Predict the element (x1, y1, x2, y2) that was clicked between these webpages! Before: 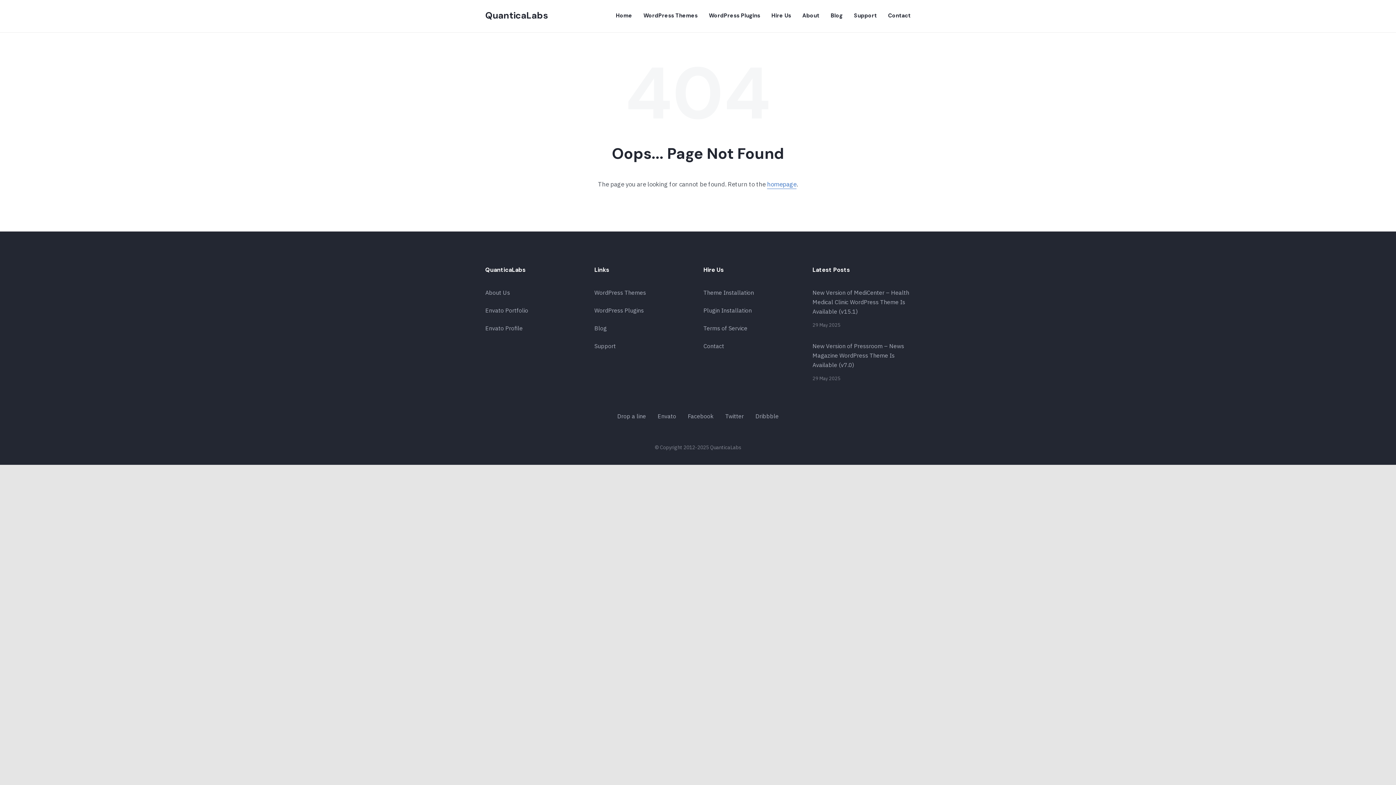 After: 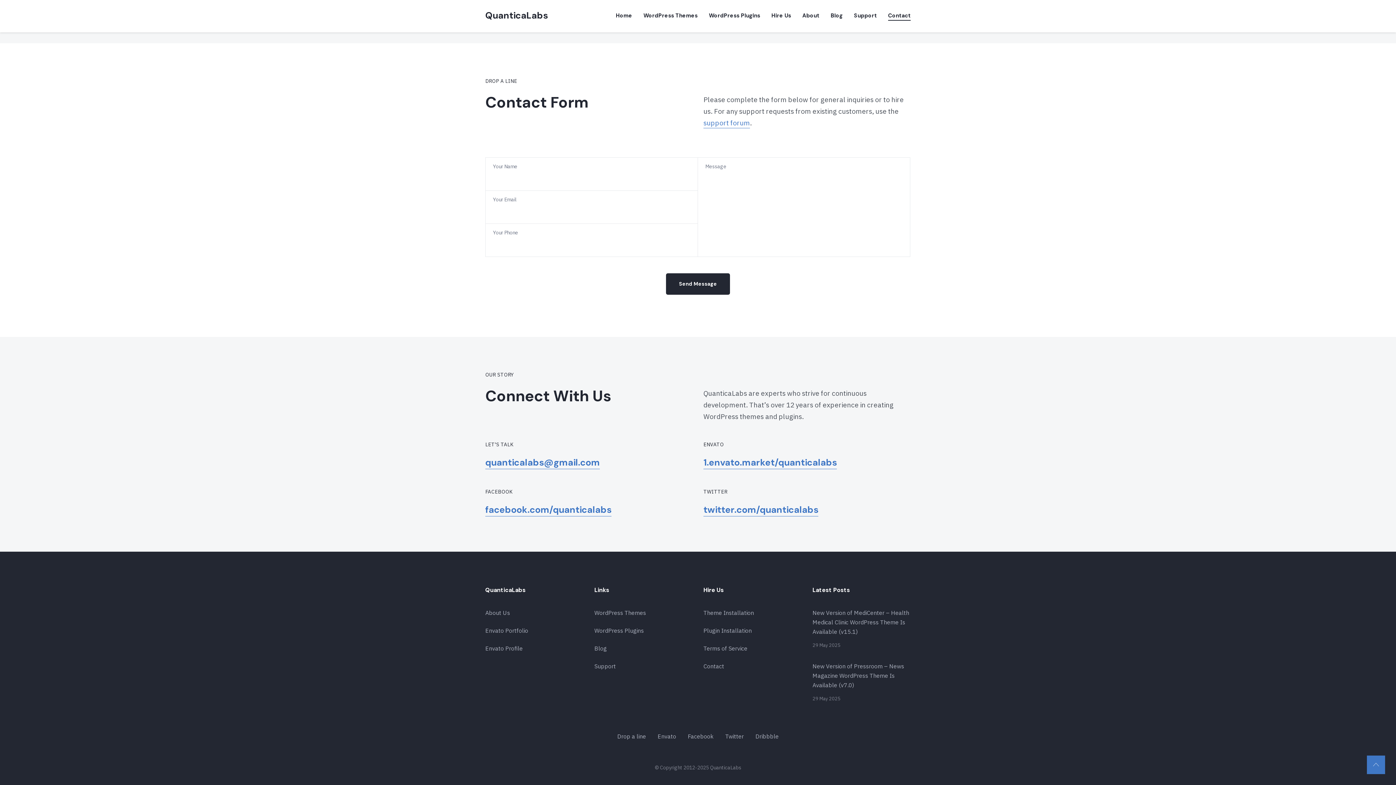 Action: bbox: (617, 409, 646, 423) label: Drop a line